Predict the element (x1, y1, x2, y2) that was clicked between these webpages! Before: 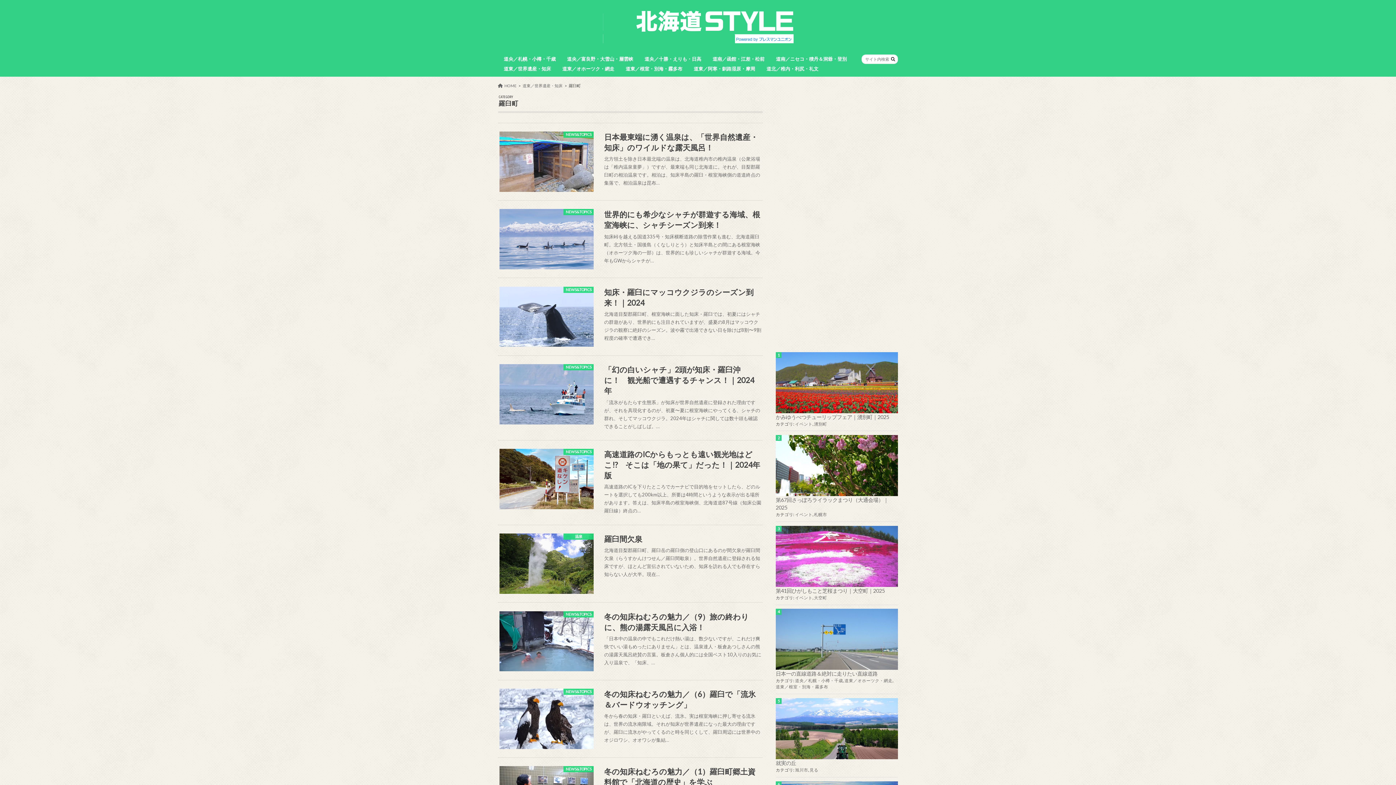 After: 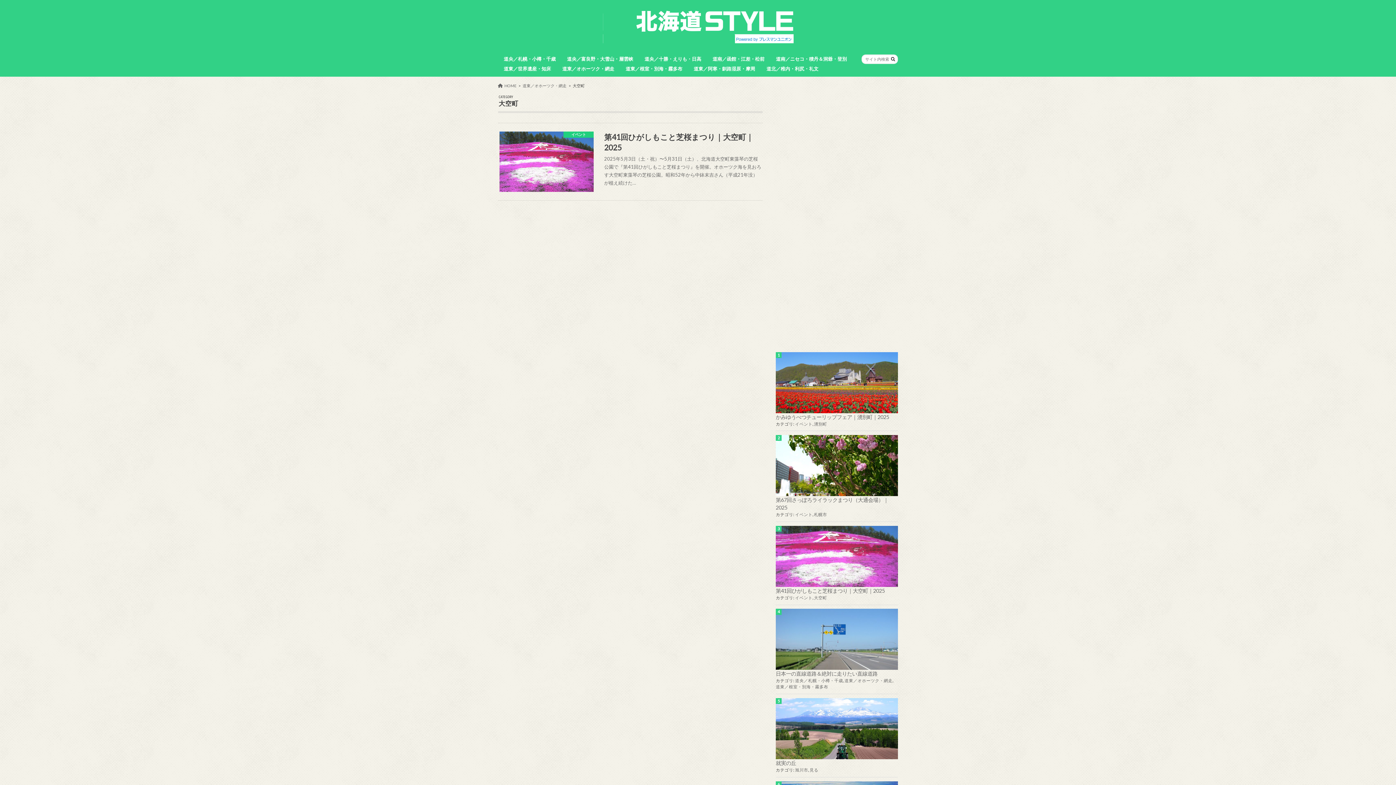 Action: label: 大空町 bbox: (814, 595, 827, 600)